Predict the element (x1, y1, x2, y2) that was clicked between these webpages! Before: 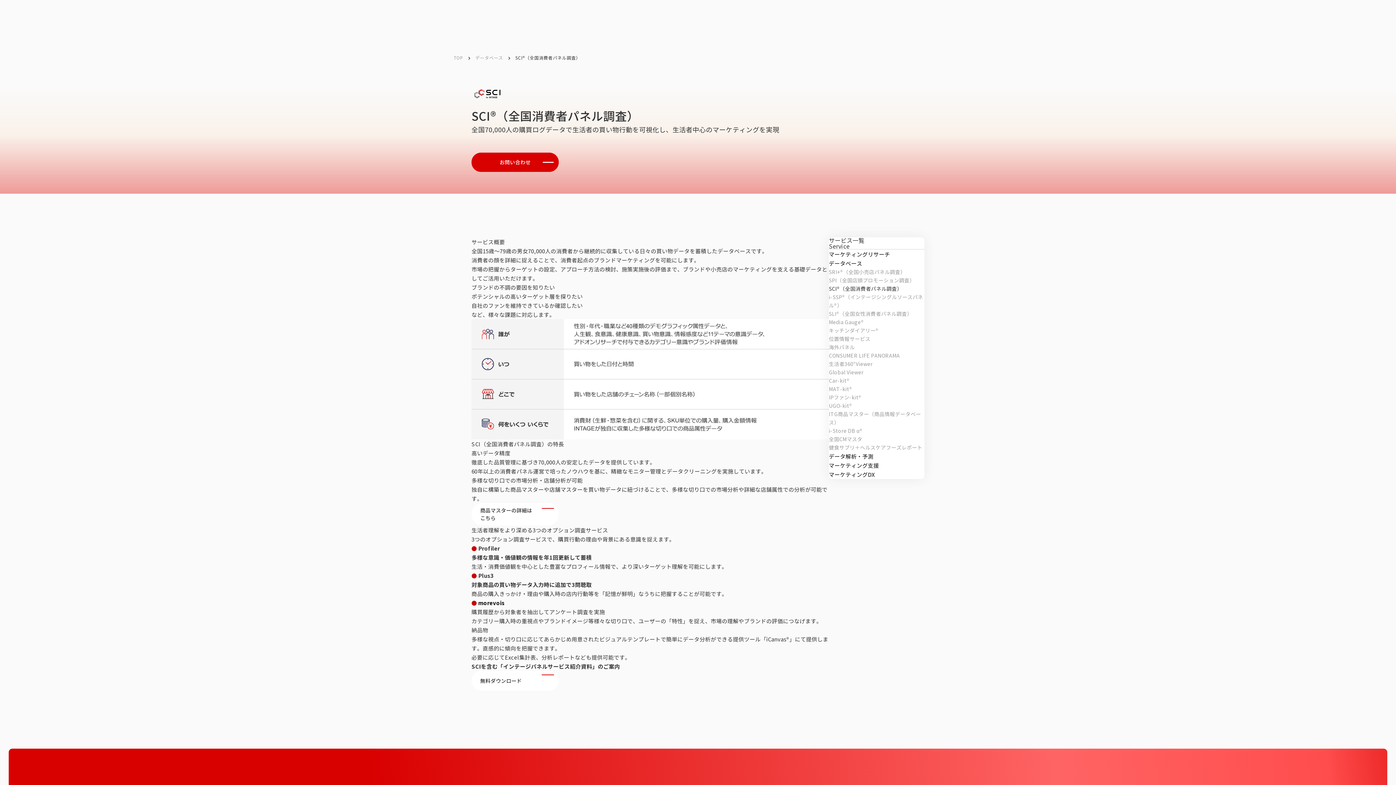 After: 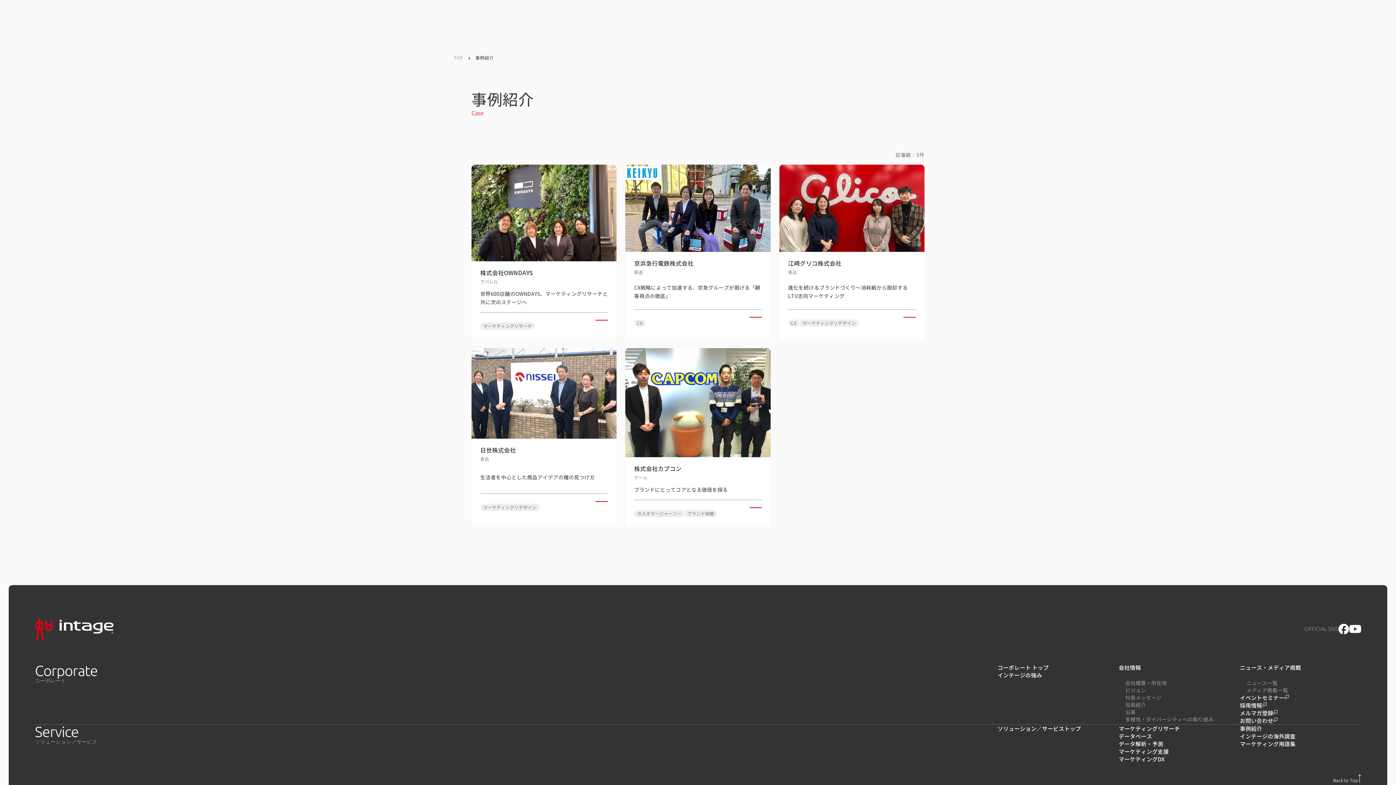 Action: label: 事例紹介 bbox: (1237, 10, 1261, 17)